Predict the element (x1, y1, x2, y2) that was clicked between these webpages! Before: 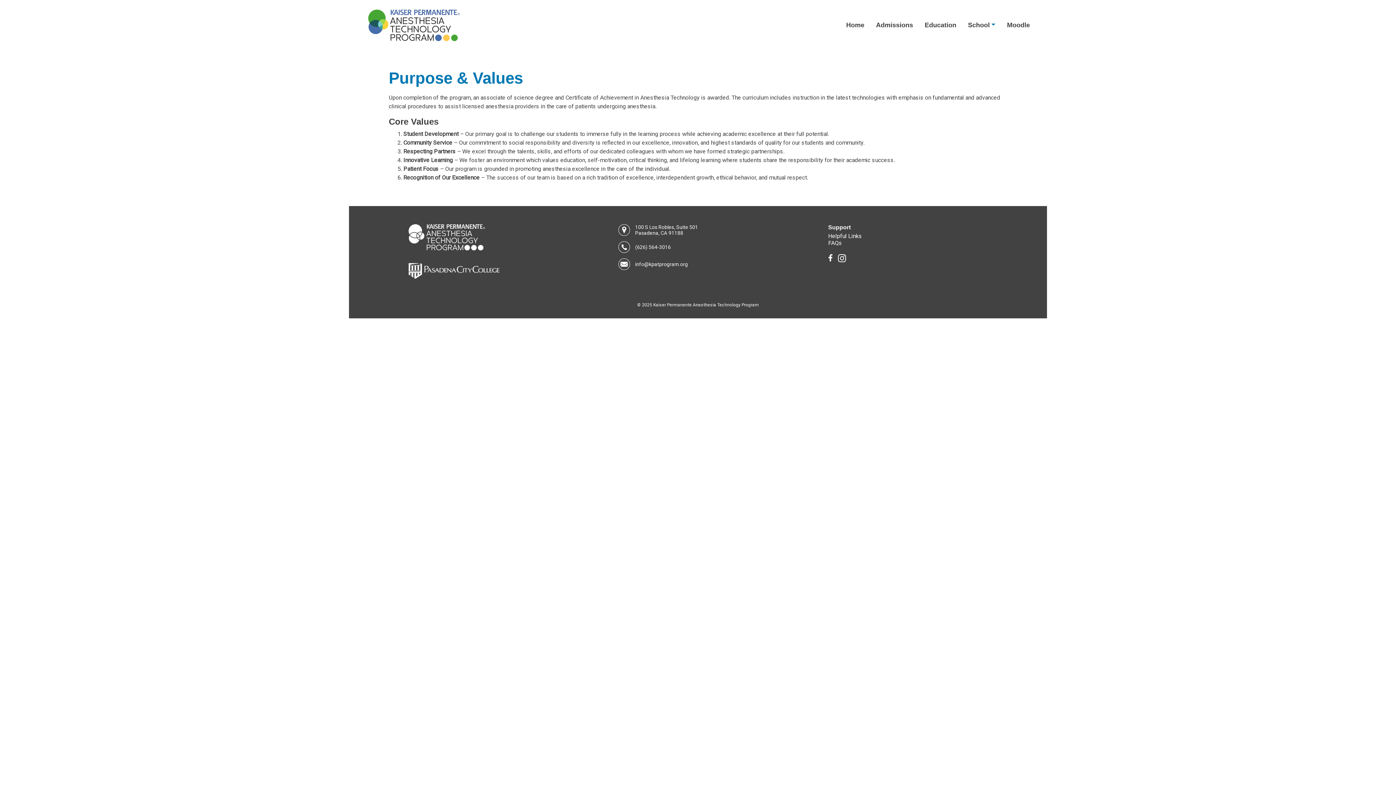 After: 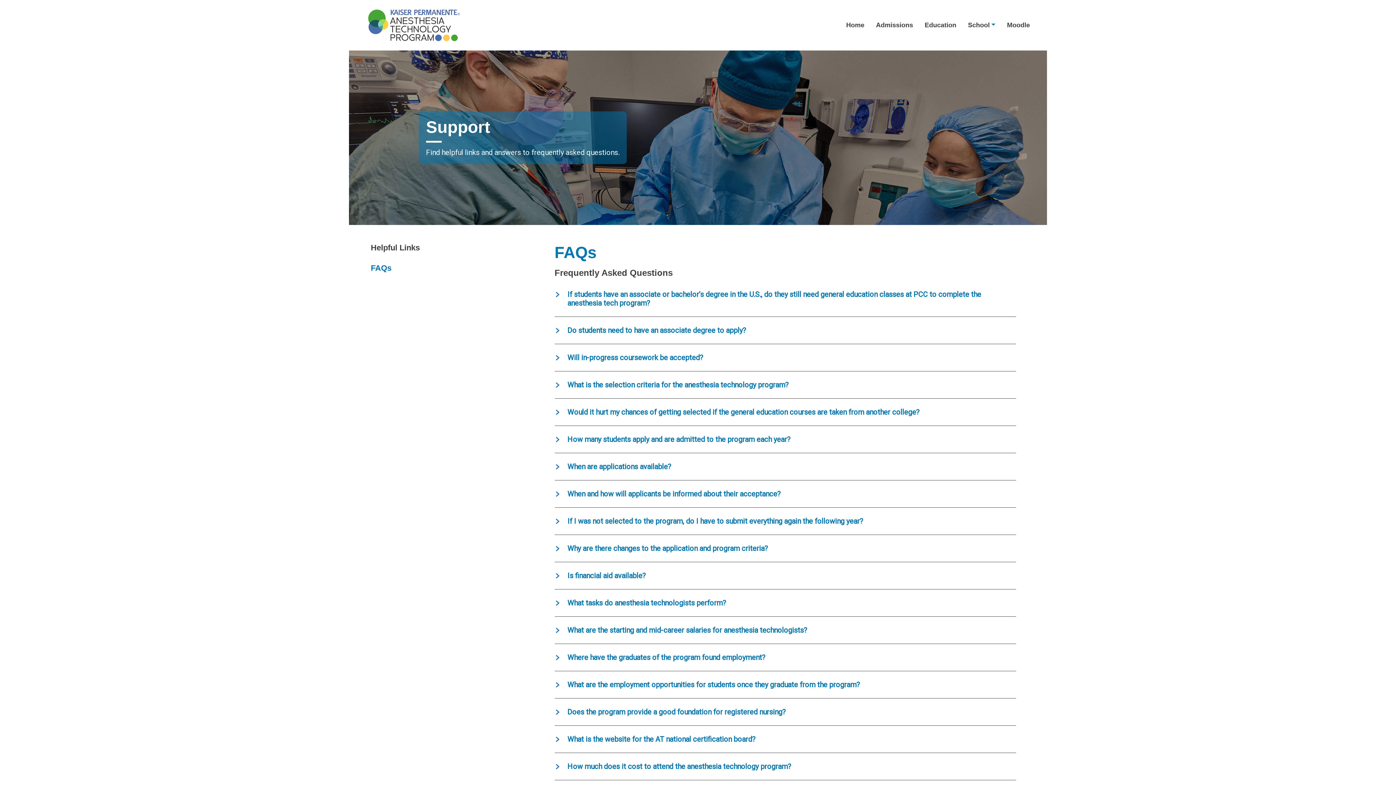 Action: bbox: (828, 239, 842, 246) label: FAQs